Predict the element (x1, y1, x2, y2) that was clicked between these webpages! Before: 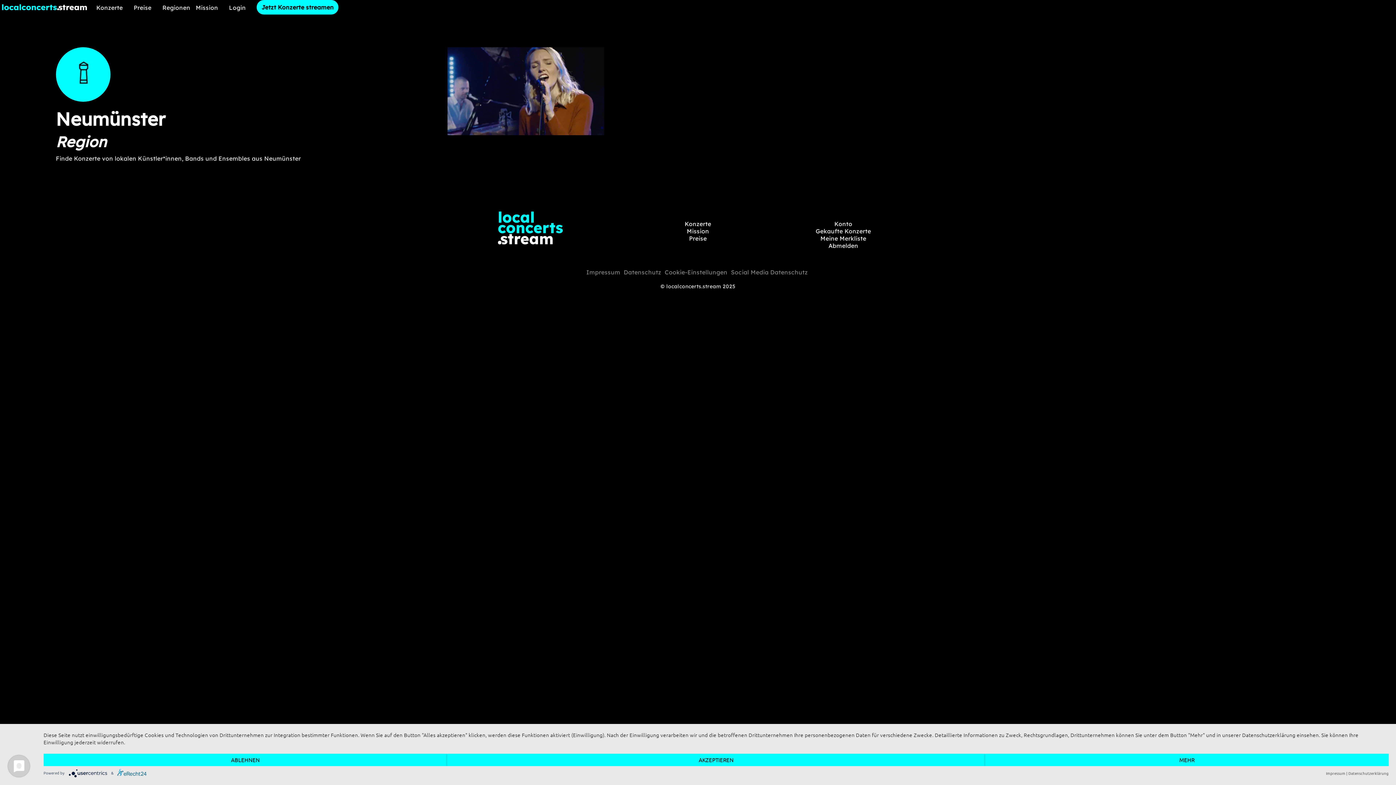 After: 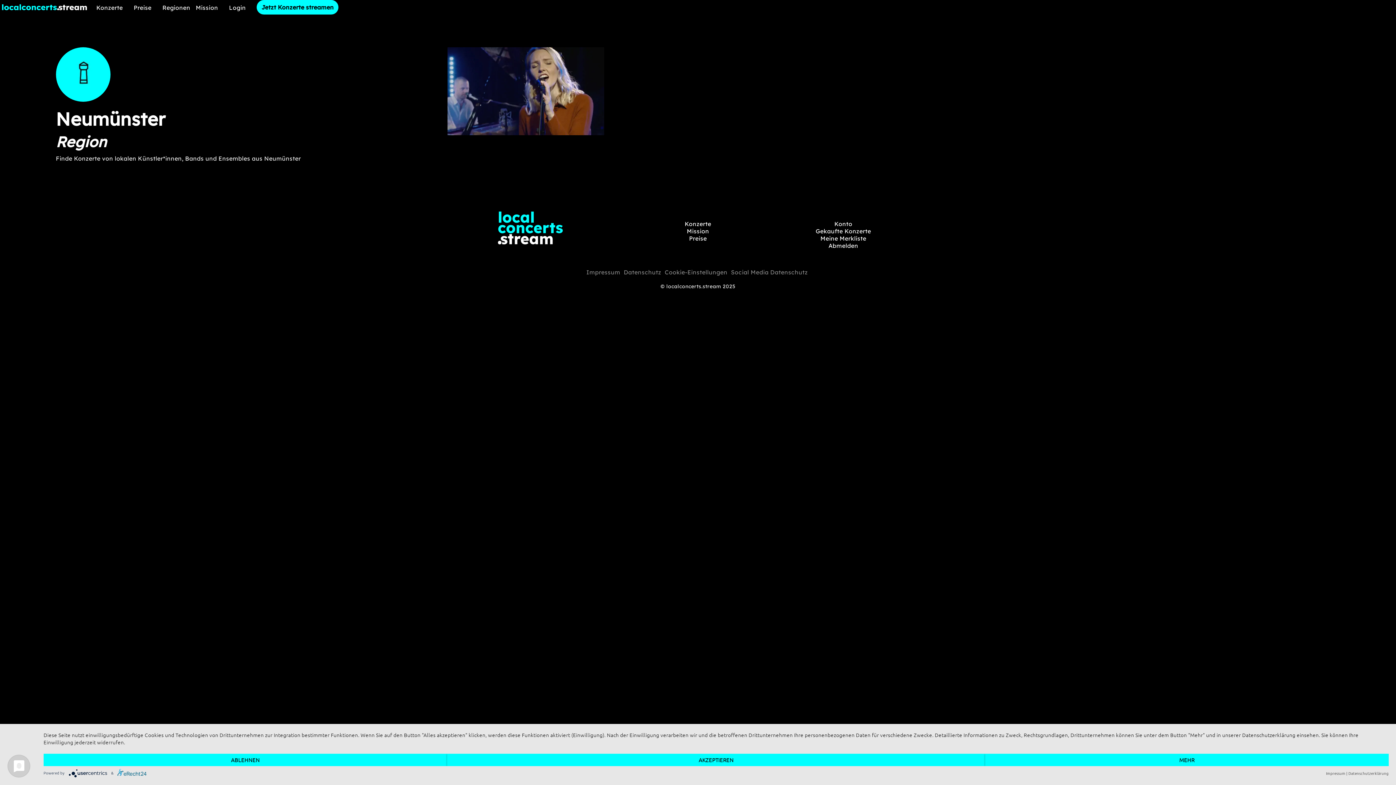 Action: bbox: (117, 770, 146, 775)